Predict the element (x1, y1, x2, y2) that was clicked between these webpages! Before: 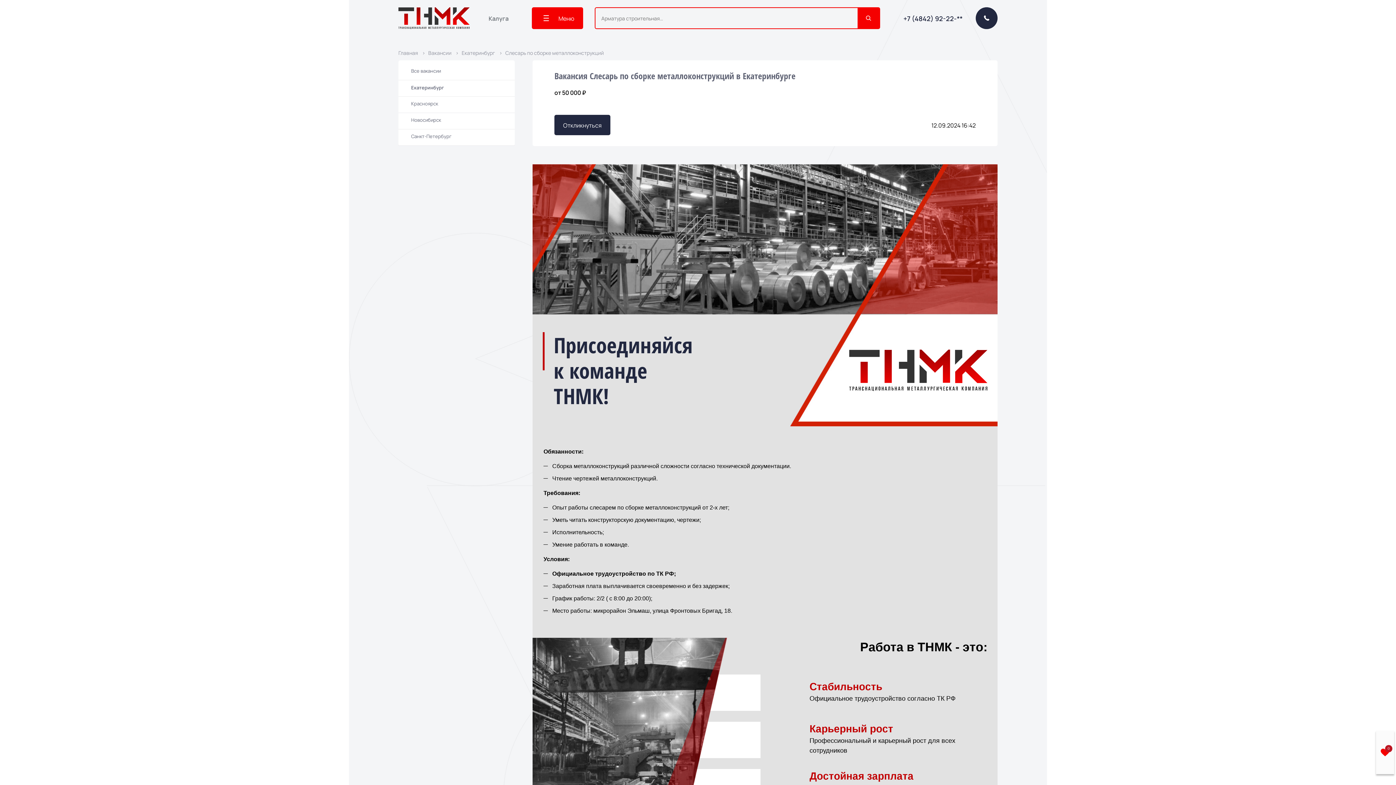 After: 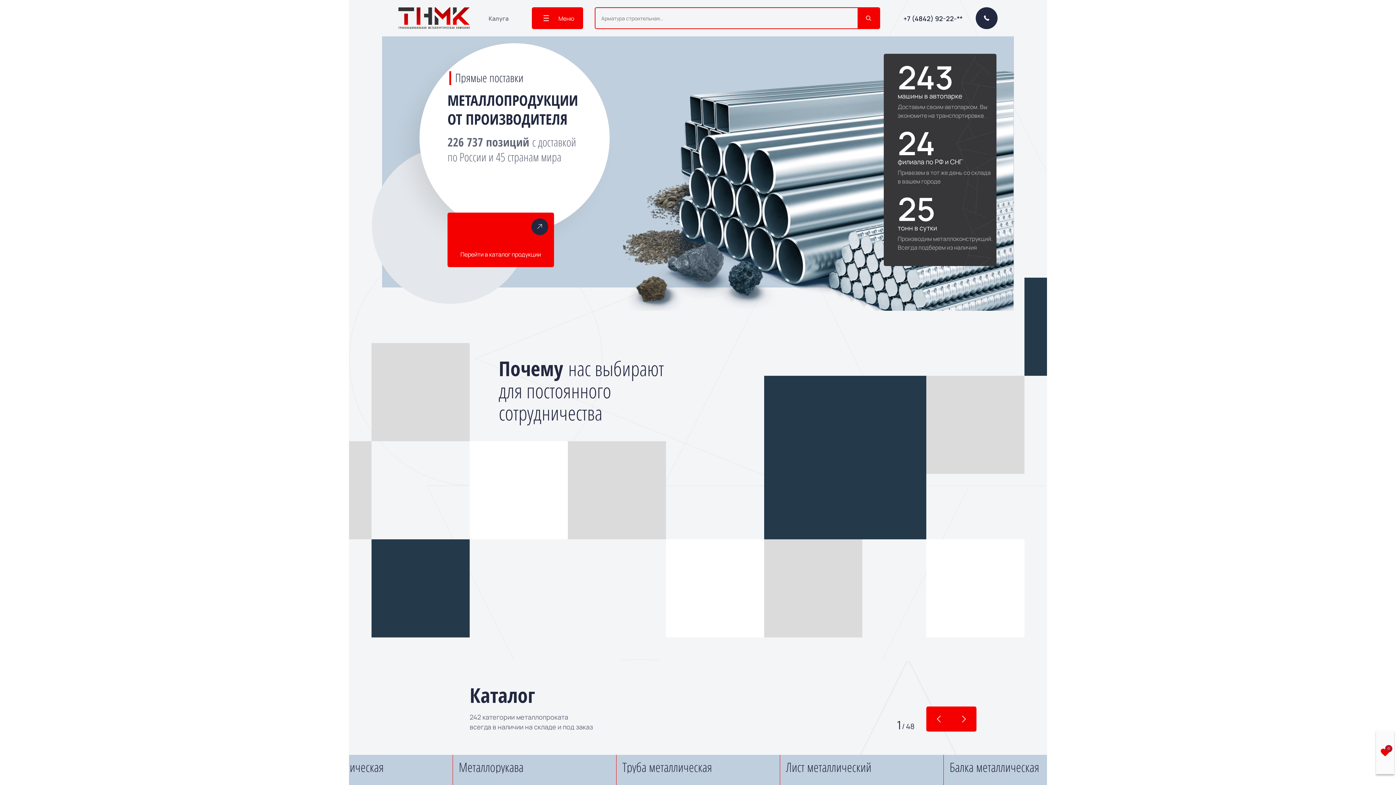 Action: bbox: (398, 13, 469, 21)